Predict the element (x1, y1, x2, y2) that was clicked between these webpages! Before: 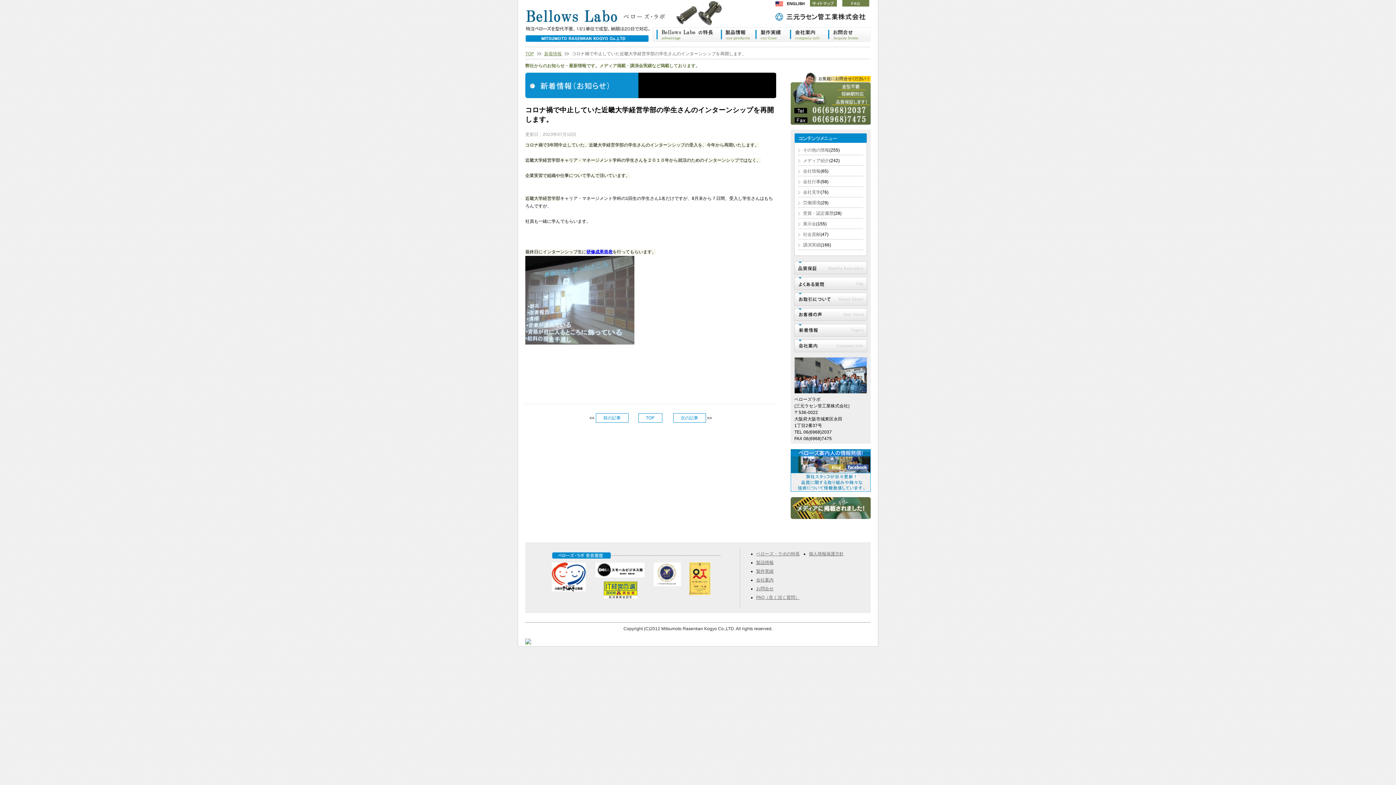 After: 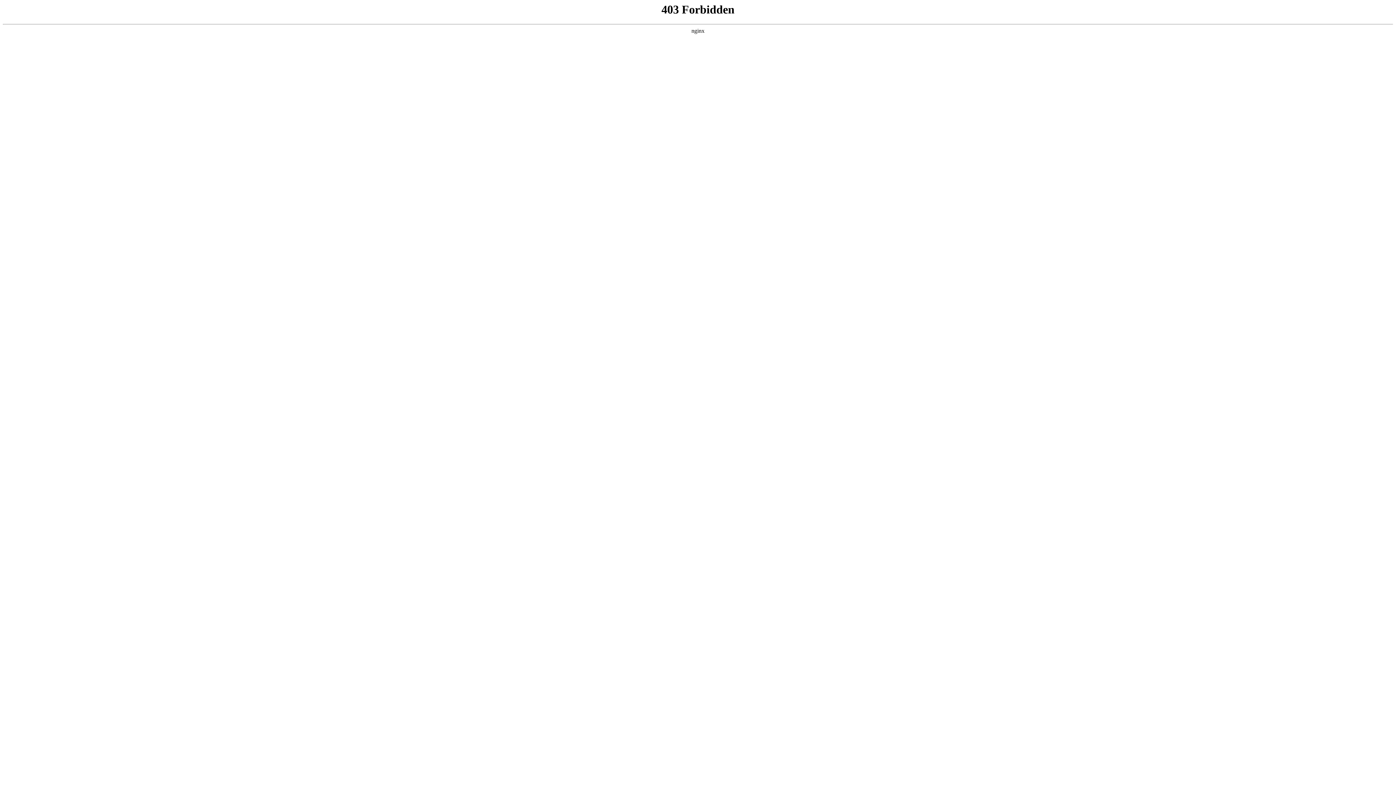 Action: bbox: (586, 249, 612, 254) label: 研修成果発表